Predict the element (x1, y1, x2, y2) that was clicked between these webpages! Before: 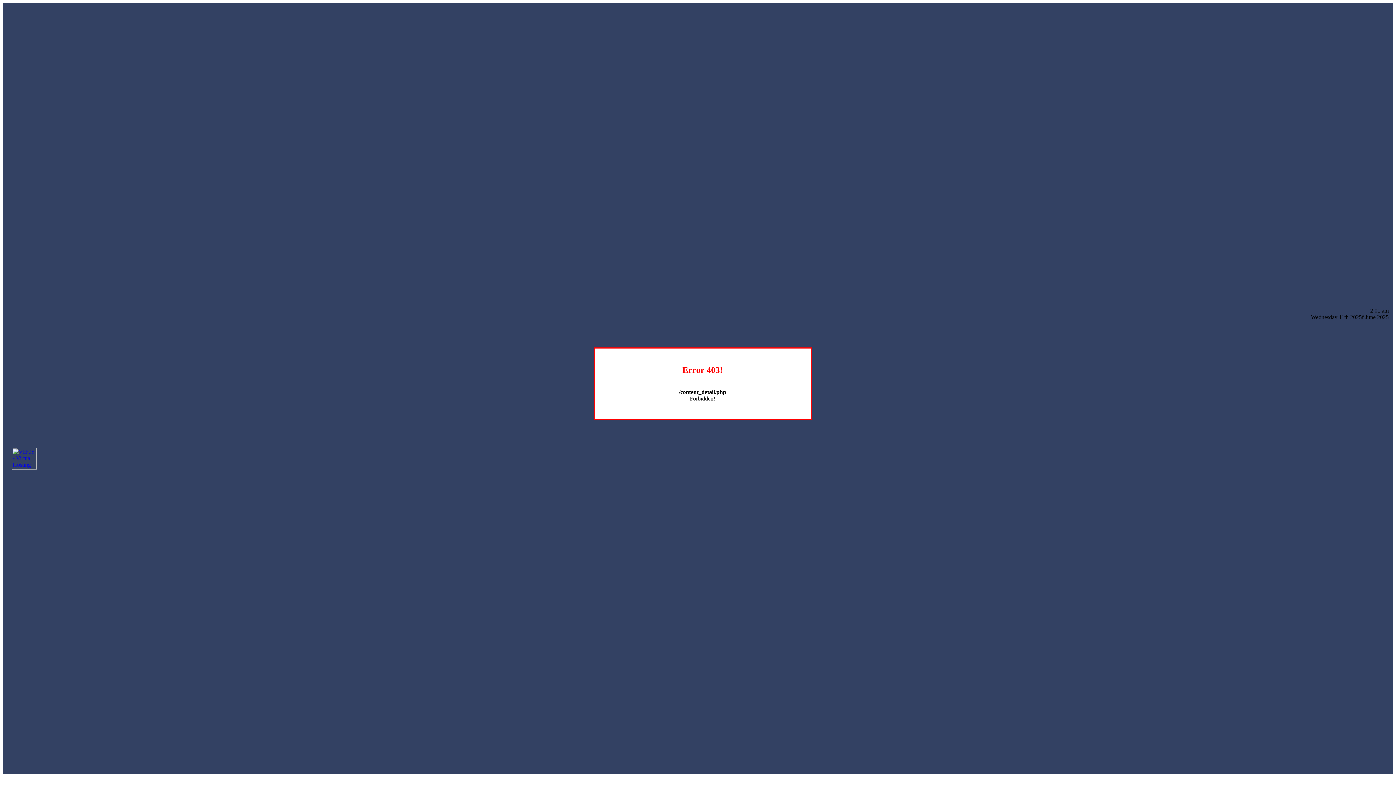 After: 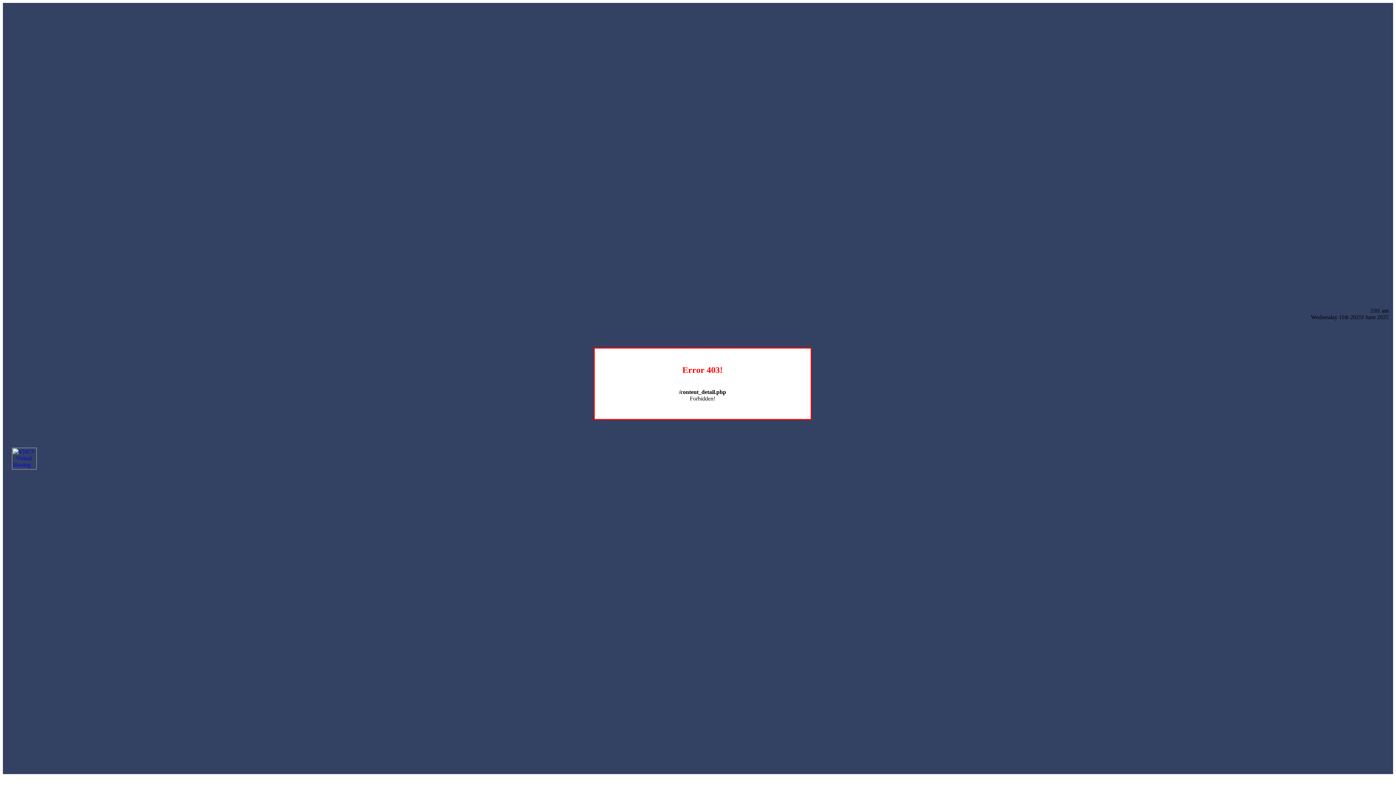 Action: bbox: (12, 464, 36, 470)